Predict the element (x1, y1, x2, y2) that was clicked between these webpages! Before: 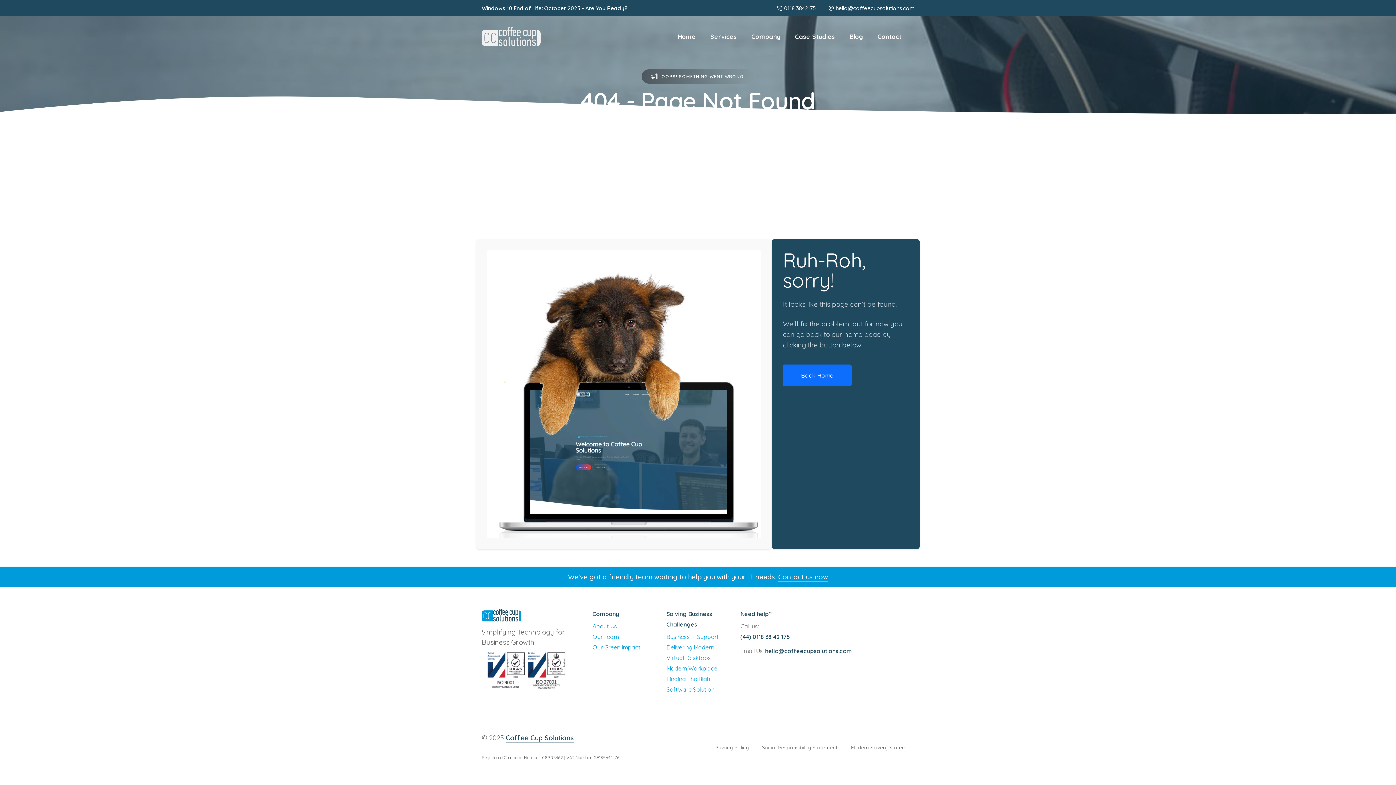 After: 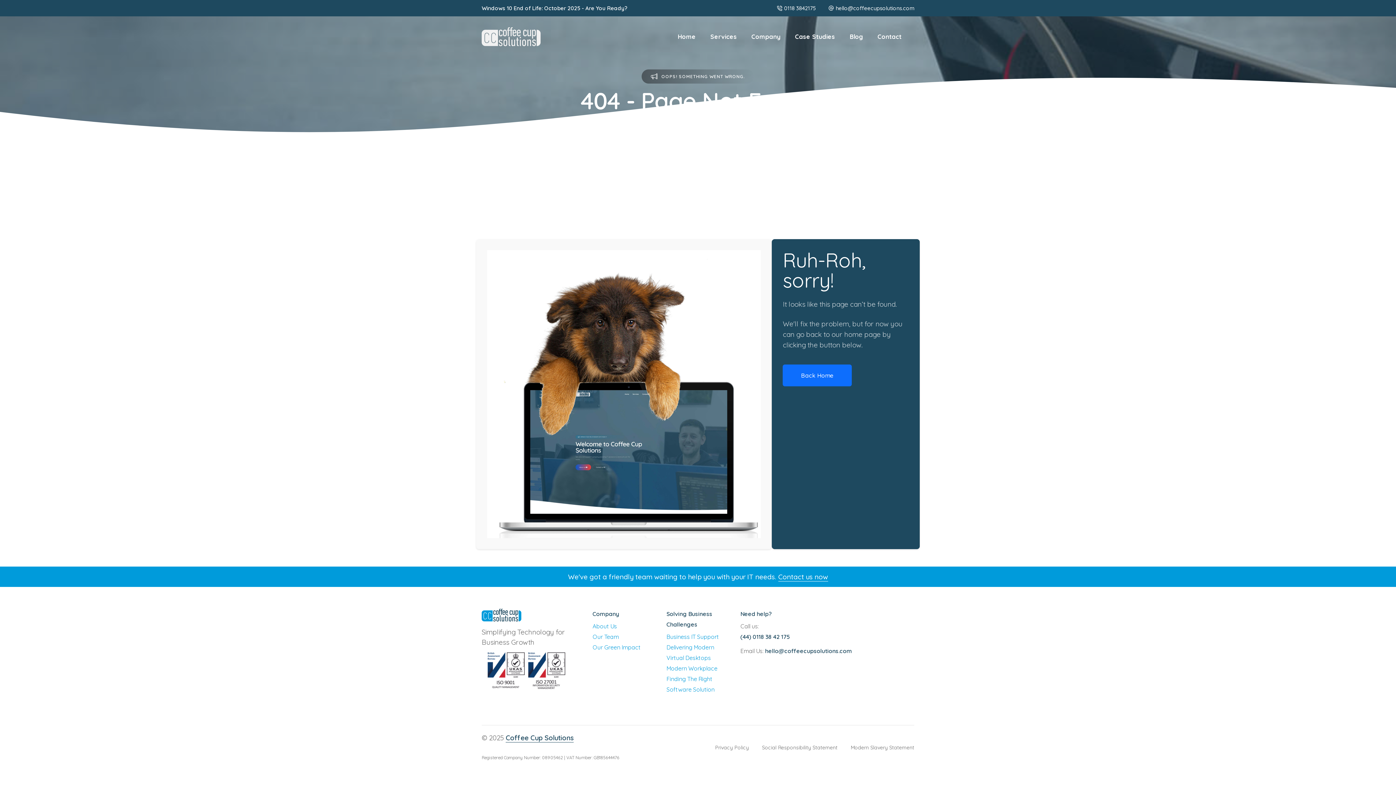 Action: bbox: (740, 633, 790, 640) label: (44) 0118 38 42 175